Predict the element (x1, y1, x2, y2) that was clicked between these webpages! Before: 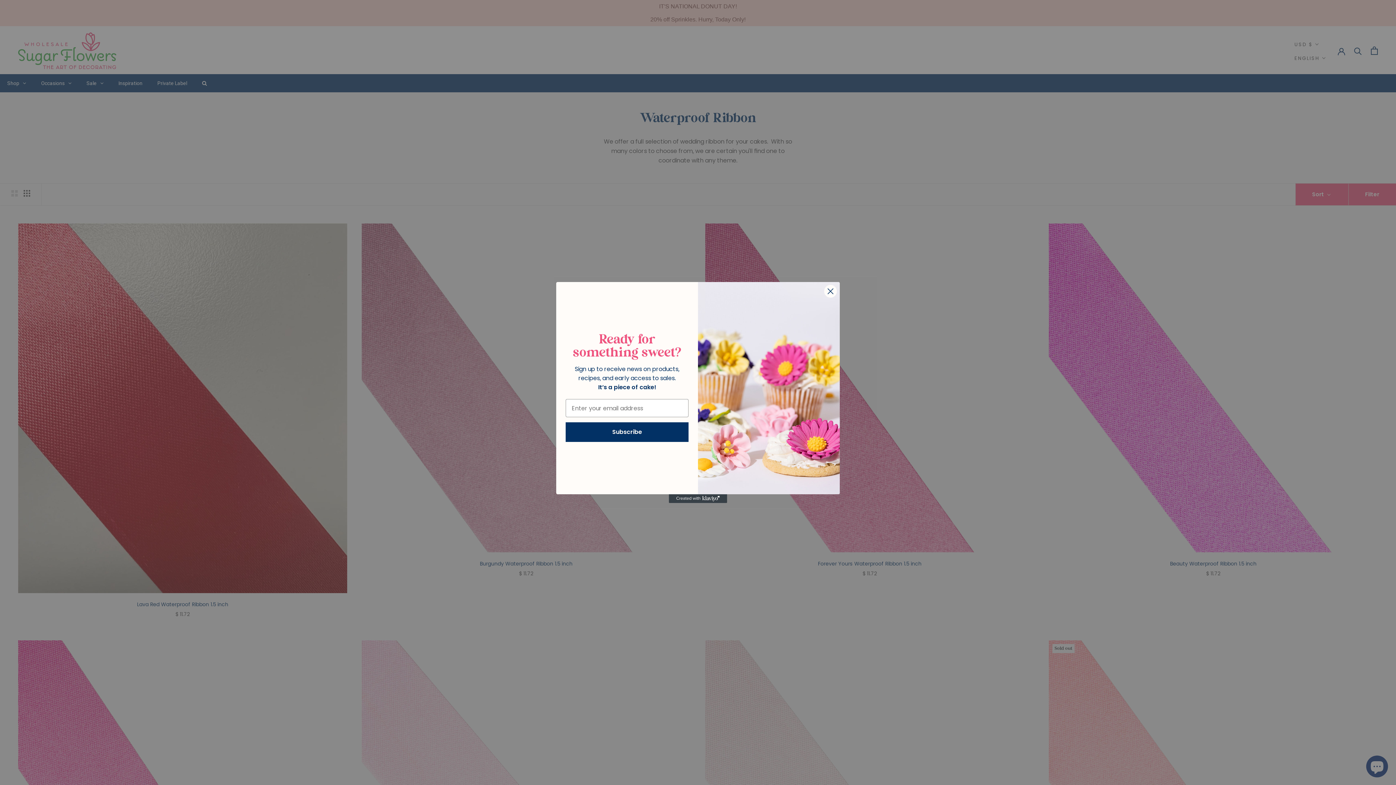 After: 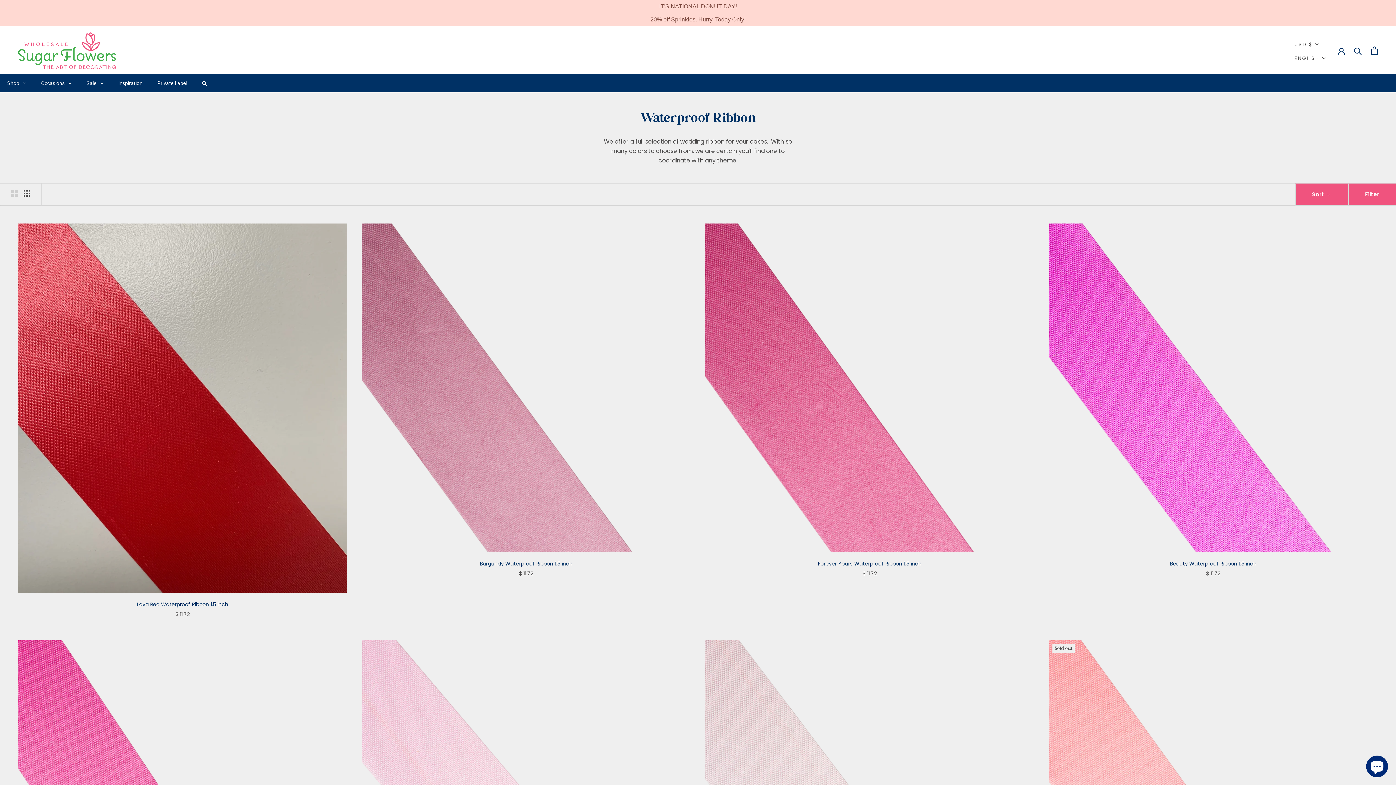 Action: label: Close dialog bbox: (824, 284, 837, 297)